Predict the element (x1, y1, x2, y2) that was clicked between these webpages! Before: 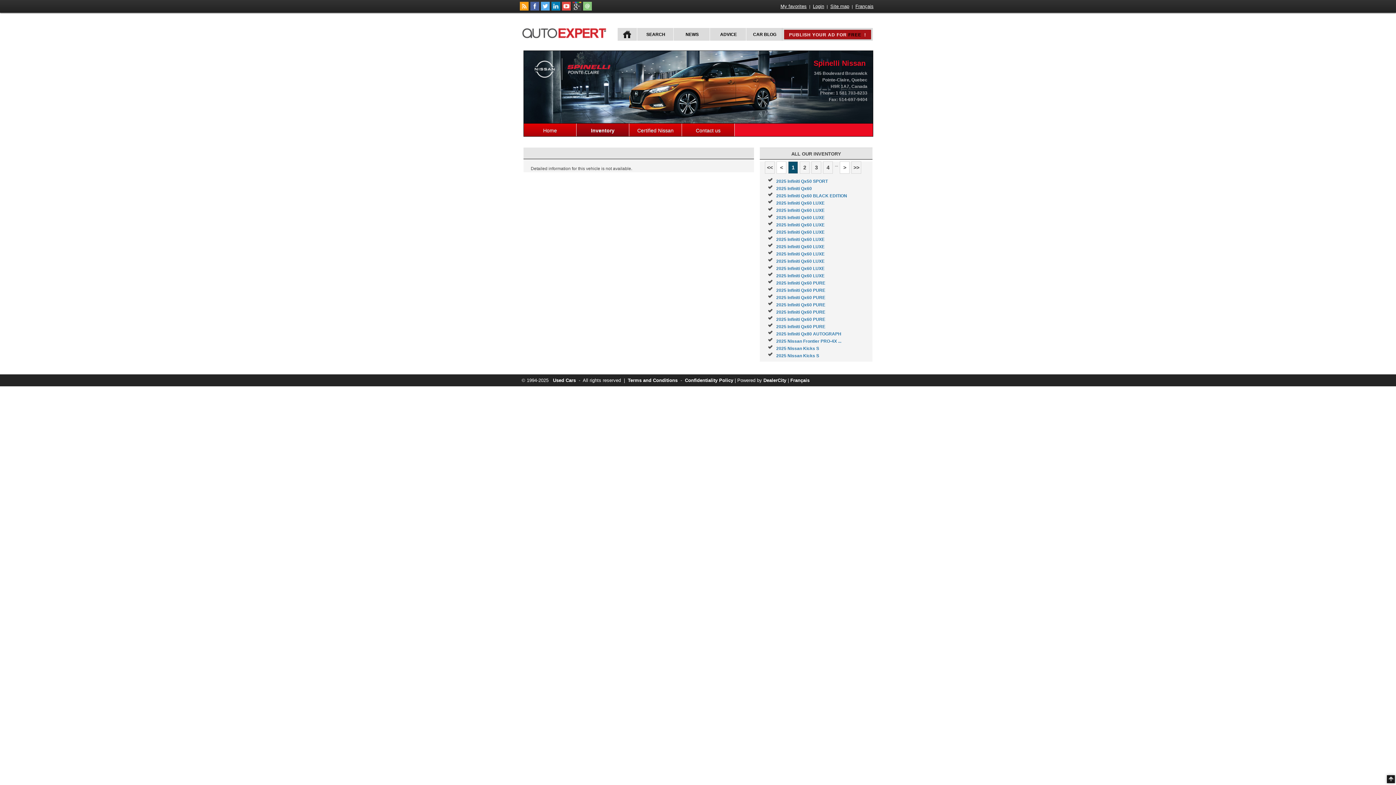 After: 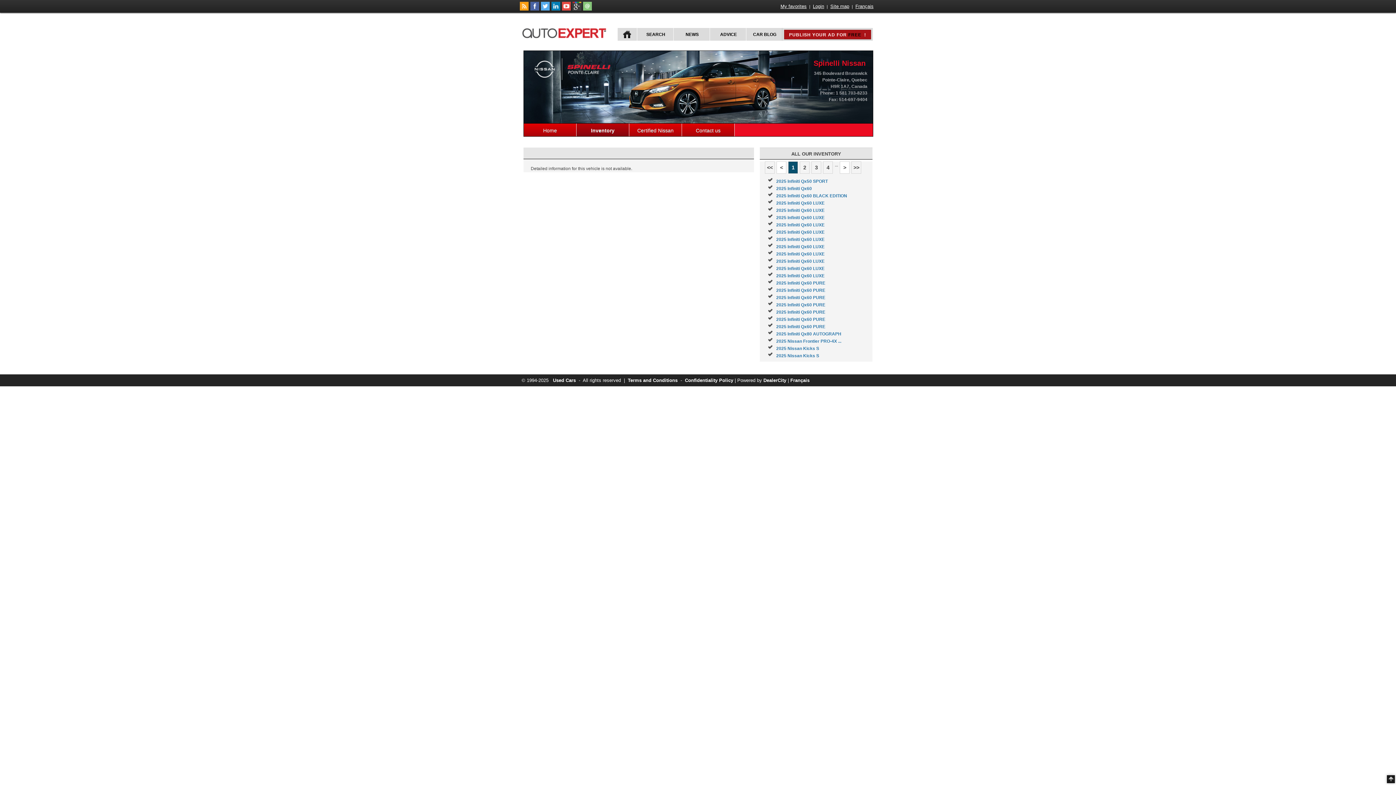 Action: bbox: (541, 6, 549, 11)